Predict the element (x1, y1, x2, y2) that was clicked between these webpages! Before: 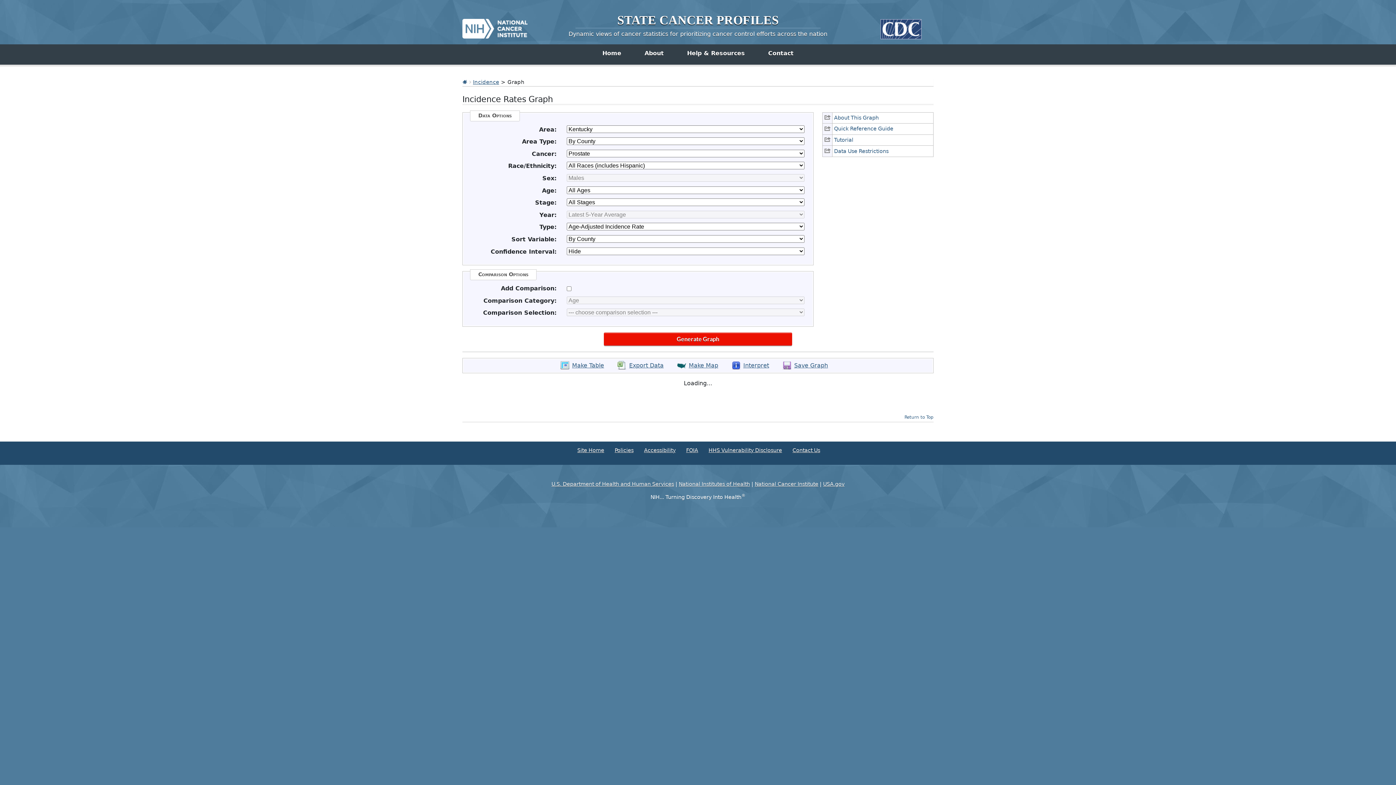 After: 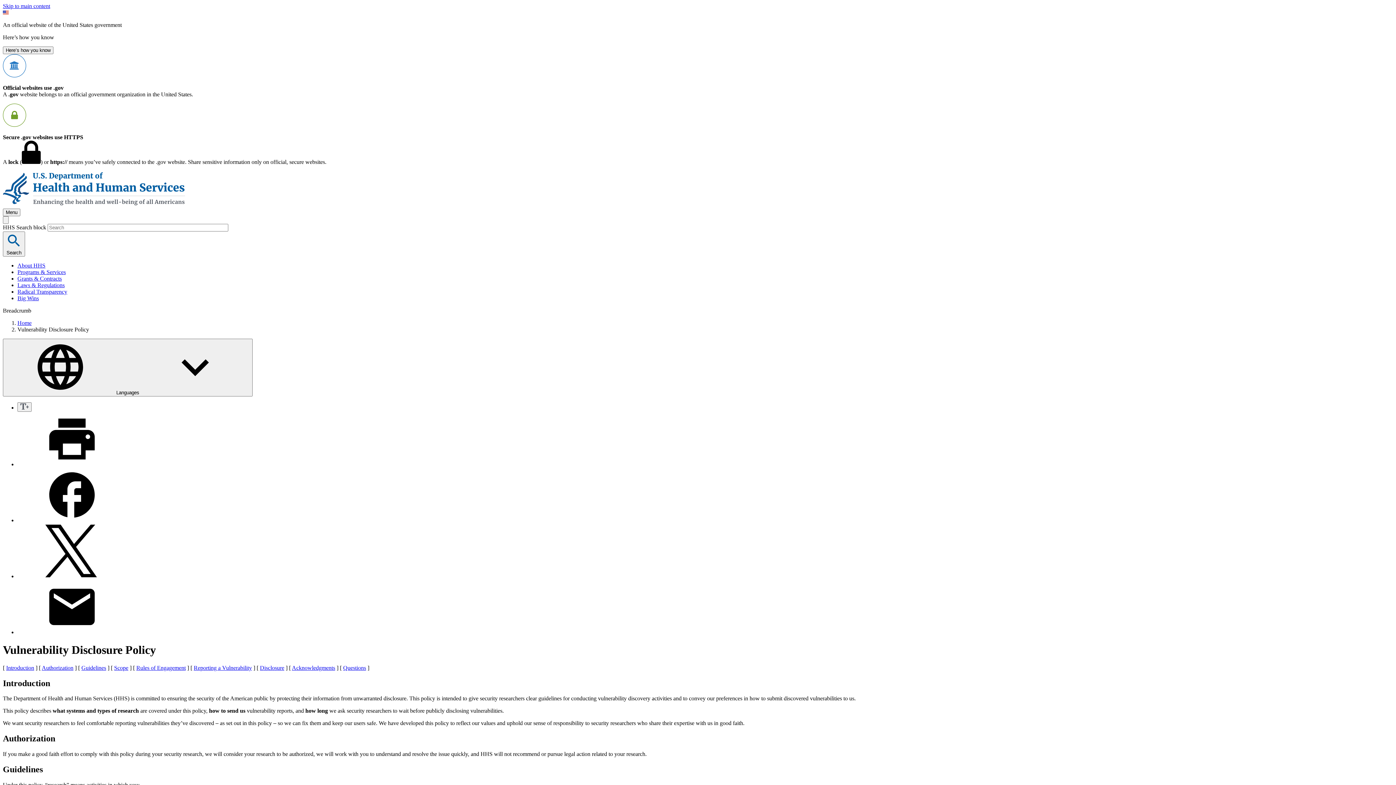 Action: bbox: (708, 447, 782, 453) label: HHS Vulnerability Disclosure